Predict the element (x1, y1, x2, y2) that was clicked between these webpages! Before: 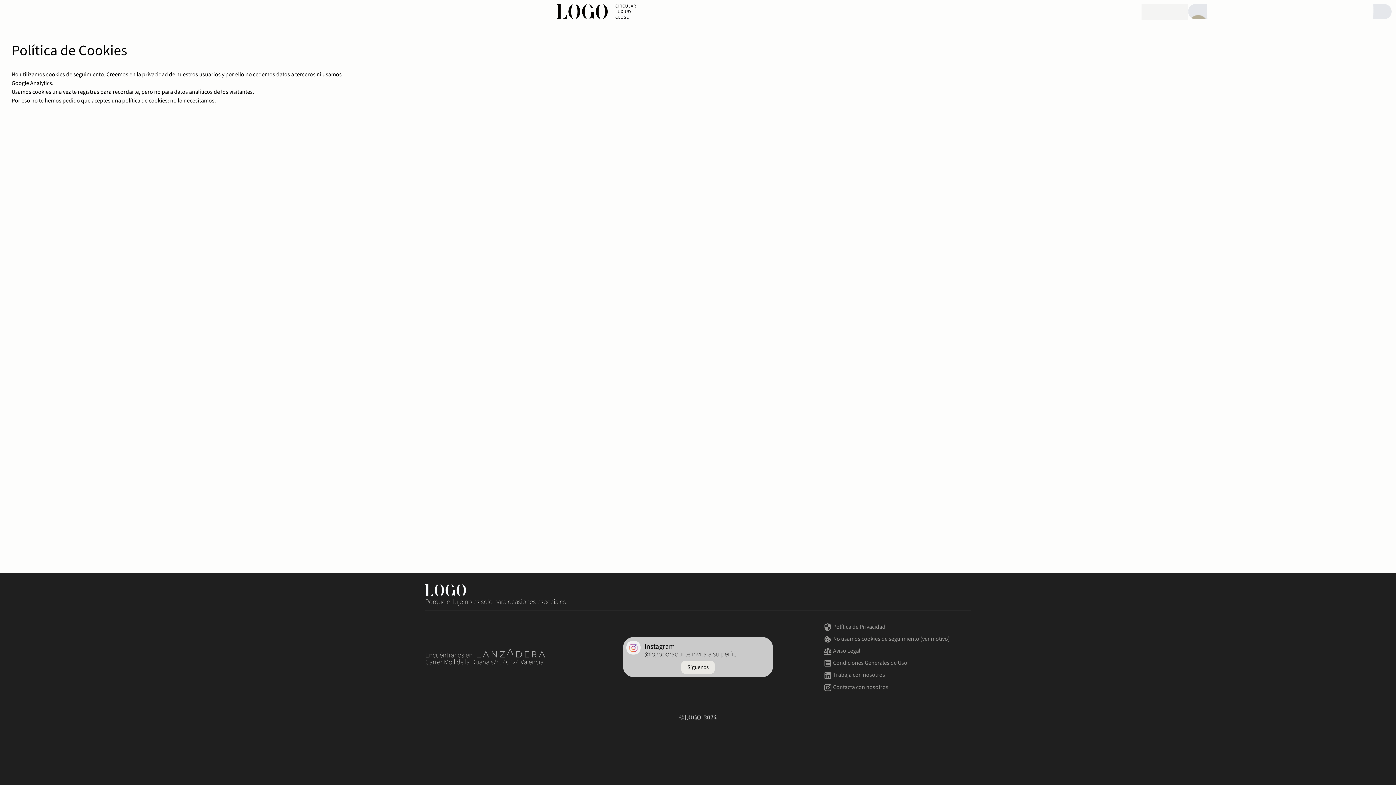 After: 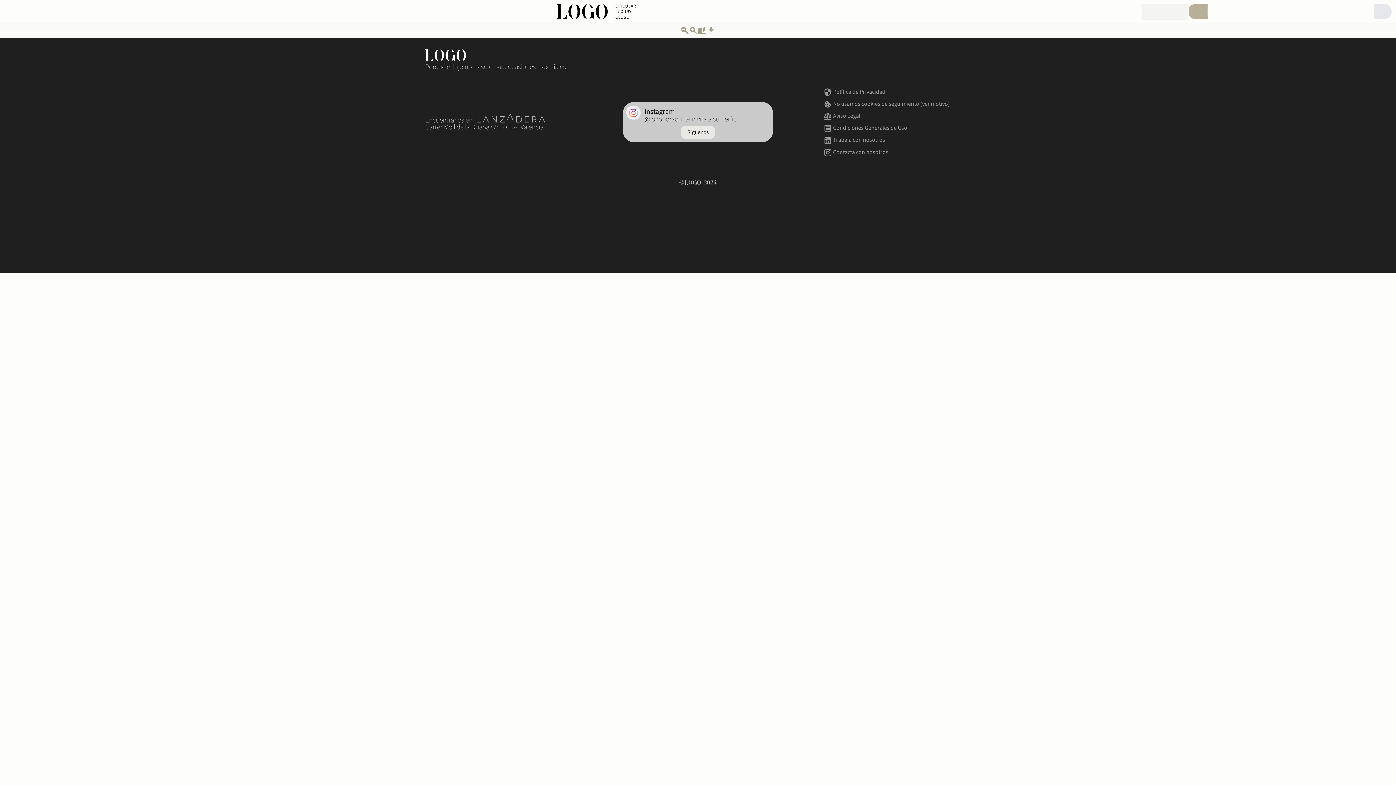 Action: label:  Condiciones Generales de Uso bbox: (823, 659, 907, 667)